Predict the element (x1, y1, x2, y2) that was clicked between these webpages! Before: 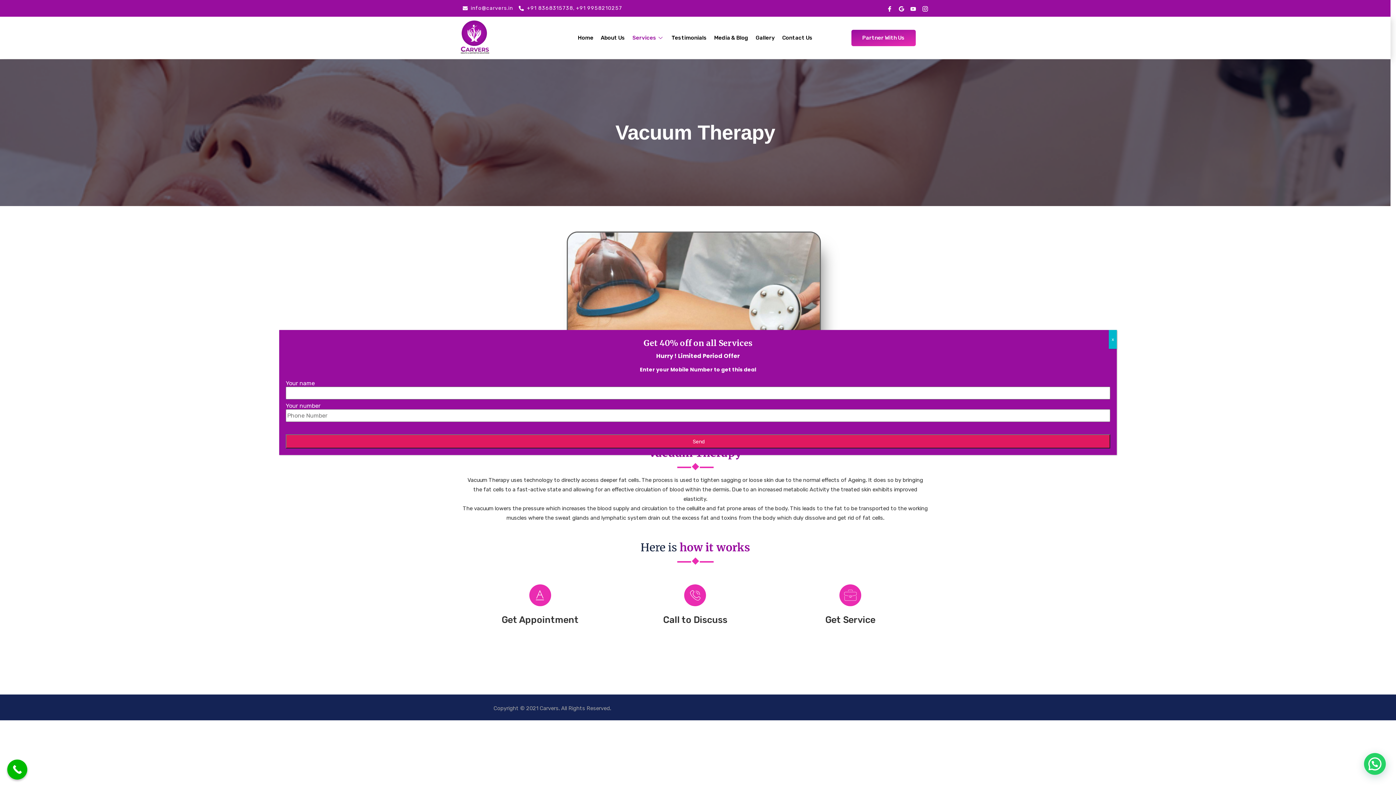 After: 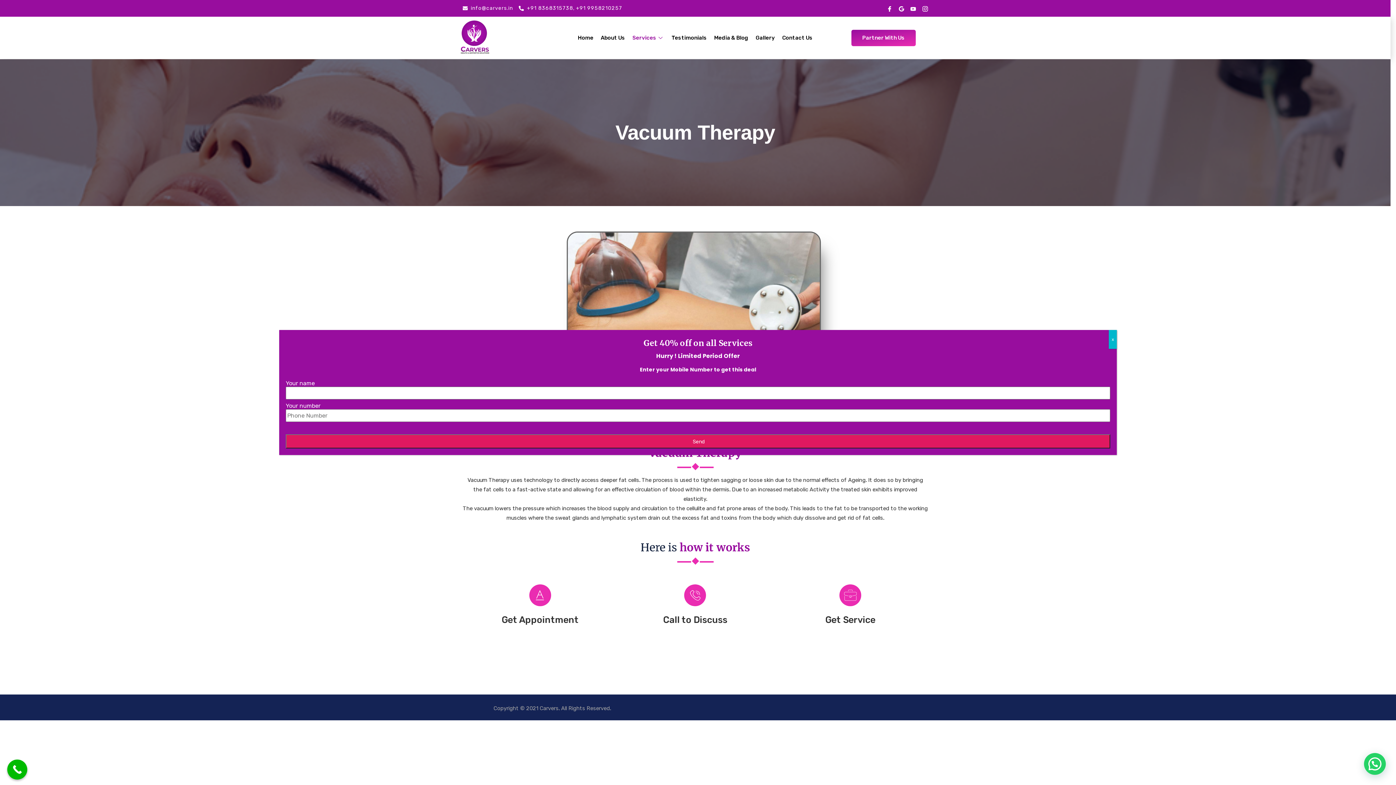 Action: label: Call Now Button bbox: (7, 760, 27, 780)